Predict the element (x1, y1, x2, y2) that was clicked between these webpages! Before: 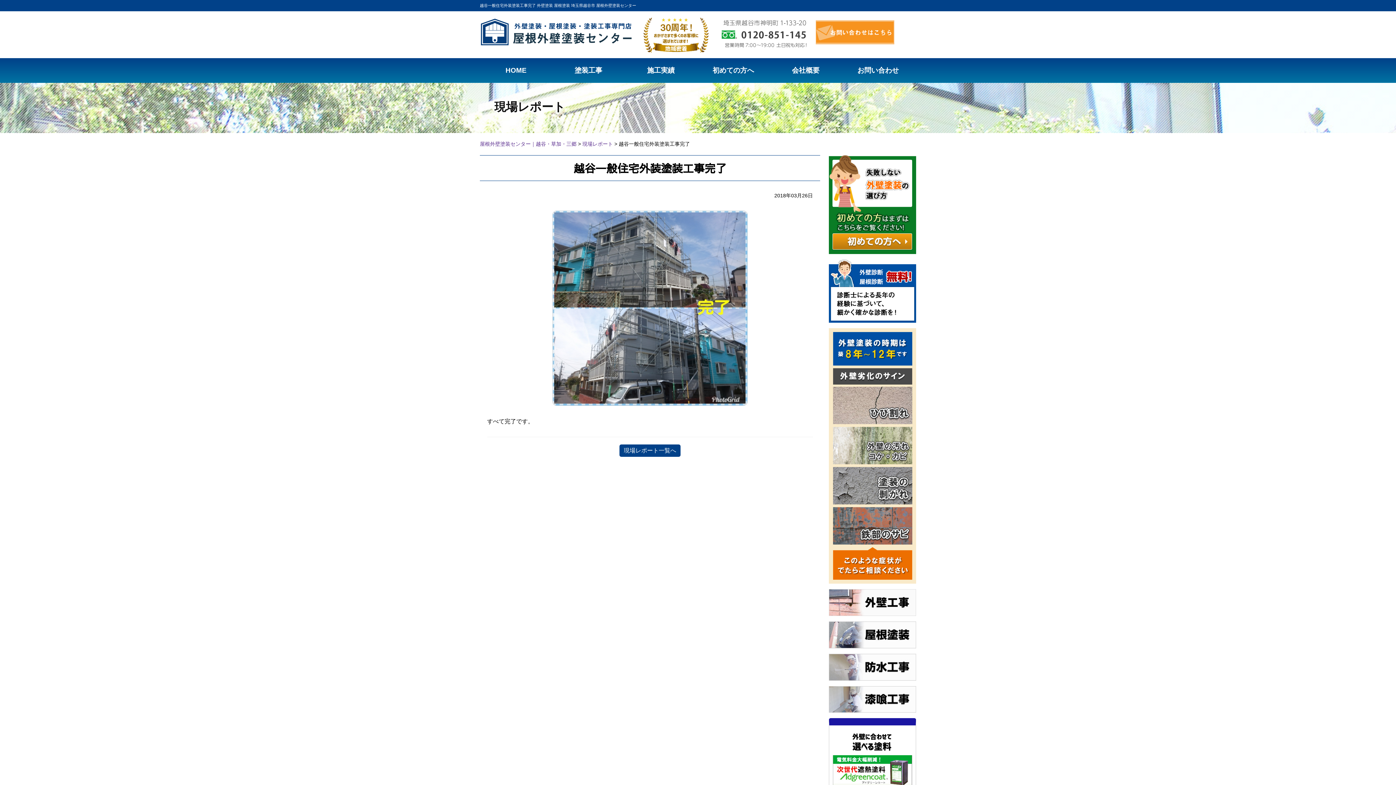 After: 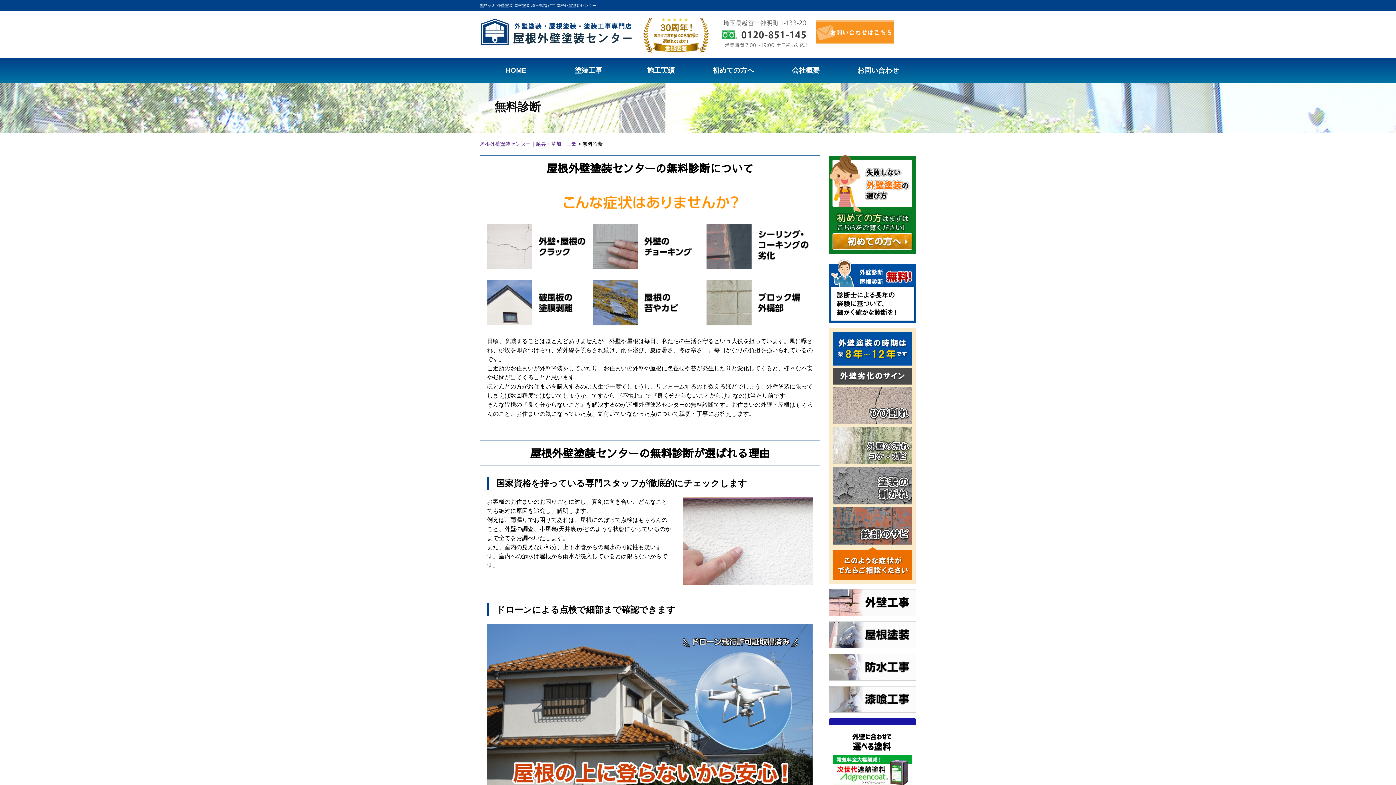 Action: bbox: (829, 316, 916, 321)